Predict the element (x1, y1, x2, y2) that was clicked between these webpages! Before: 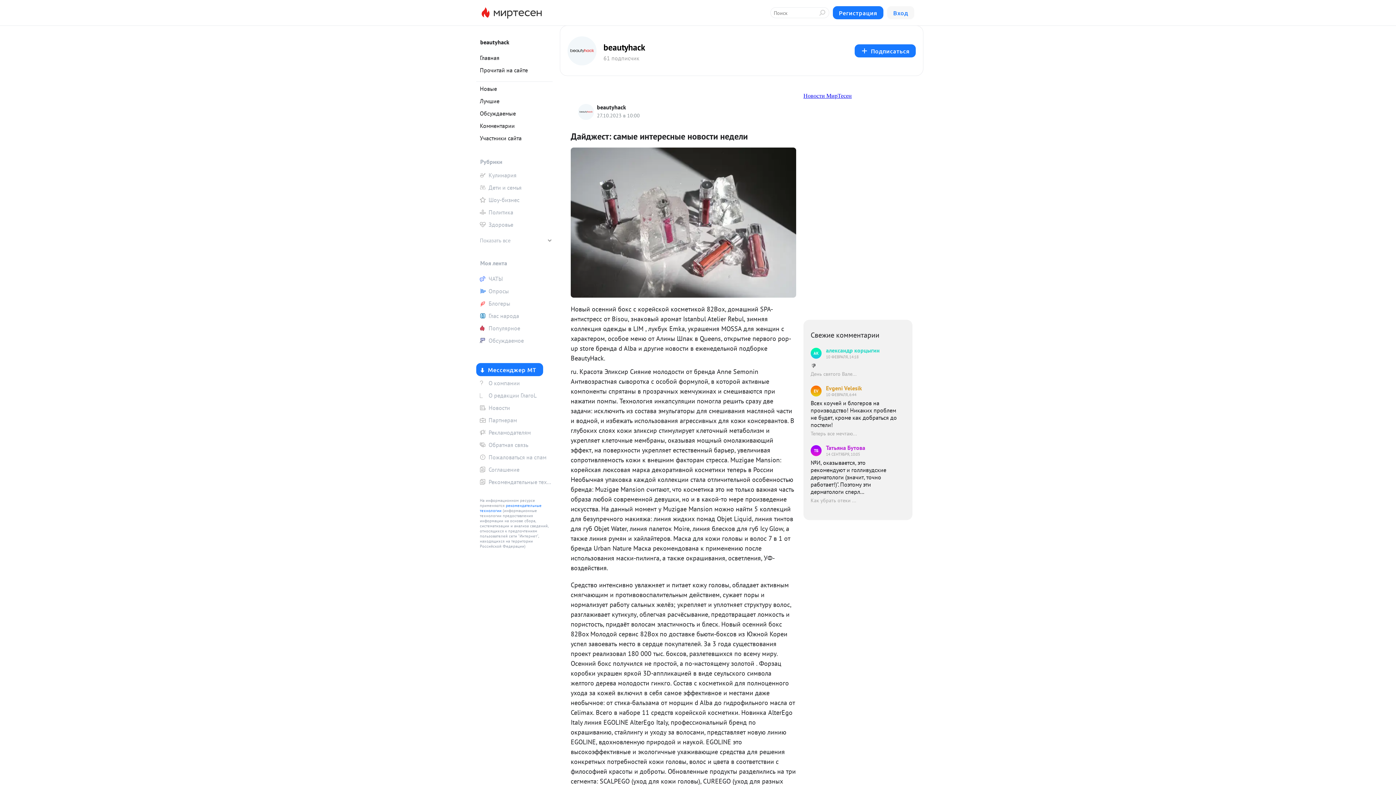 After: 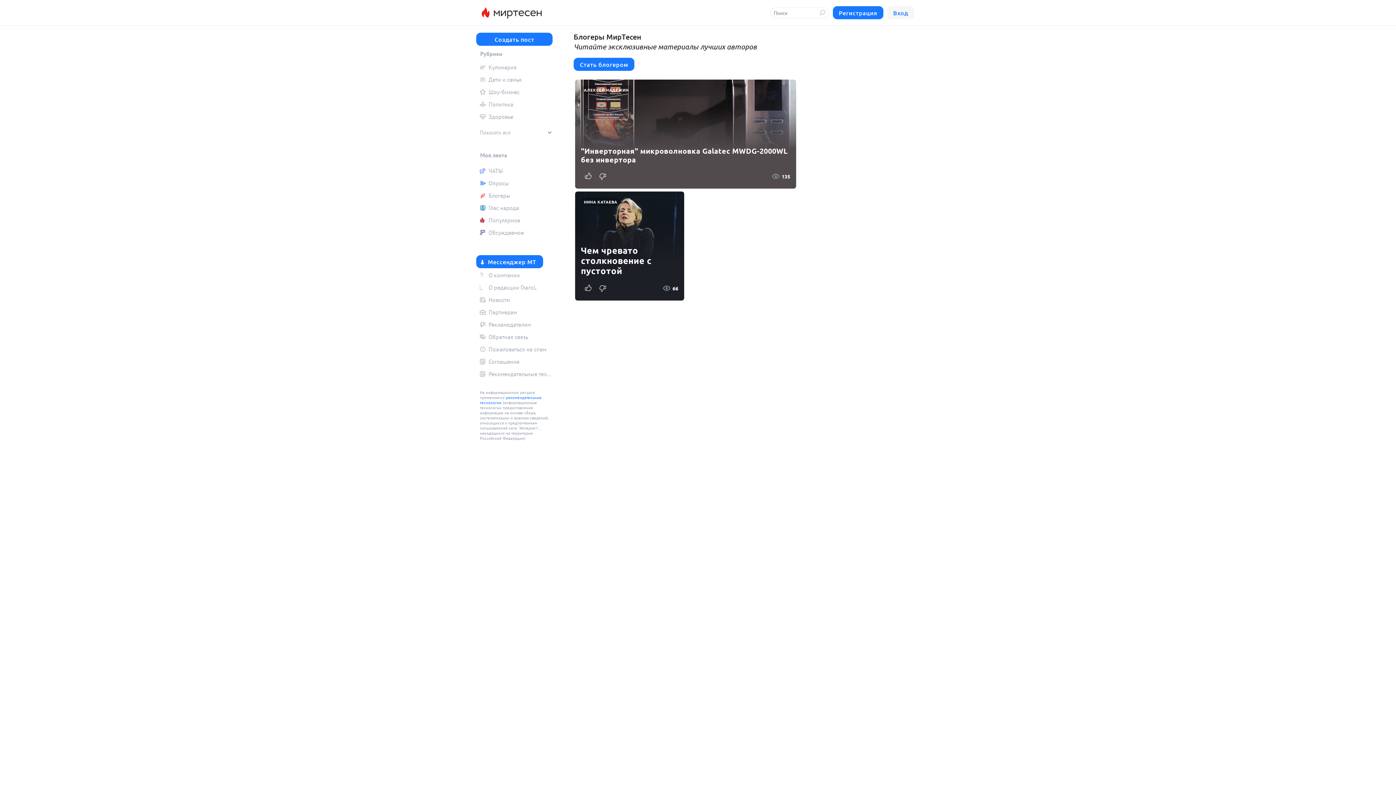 Action: label: Блогеры bbox: (476, 298, 552, 309)